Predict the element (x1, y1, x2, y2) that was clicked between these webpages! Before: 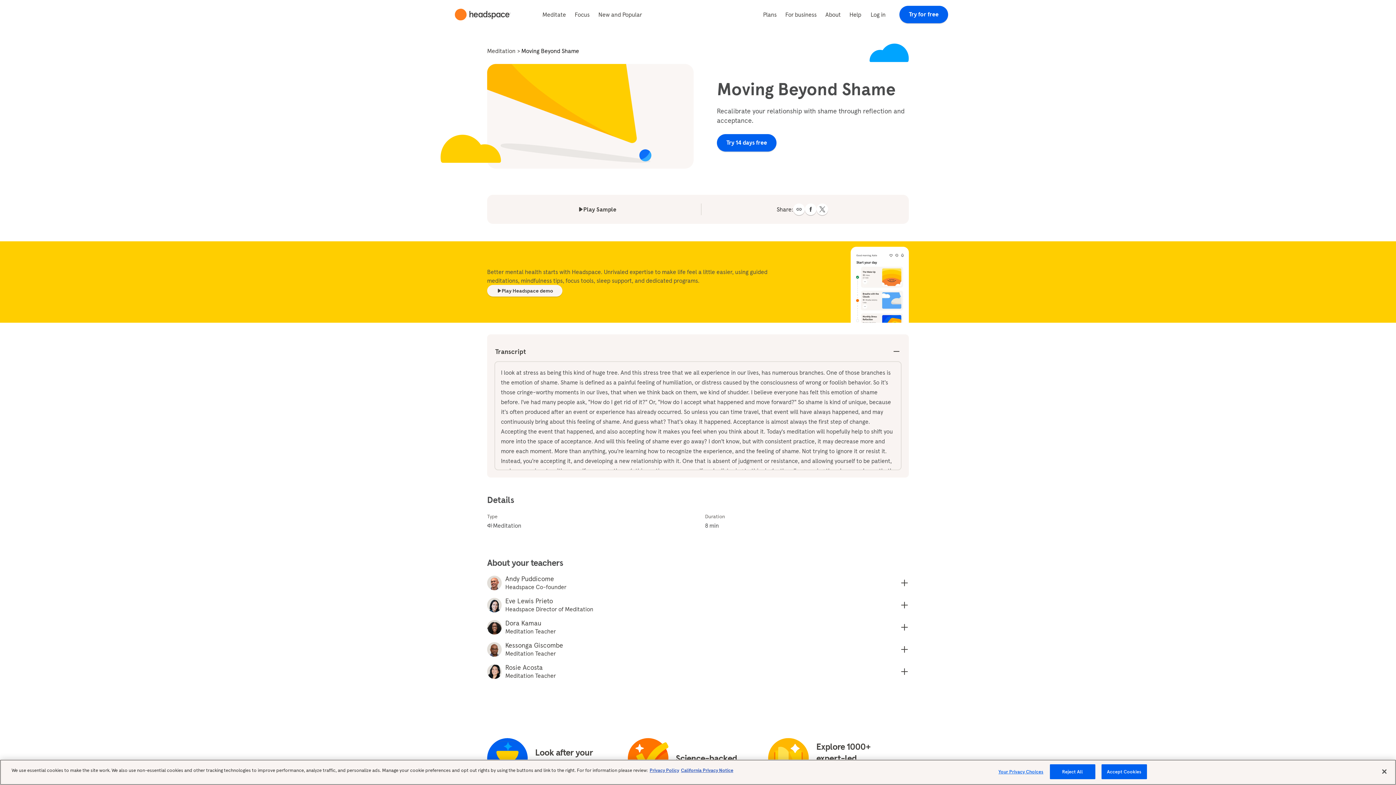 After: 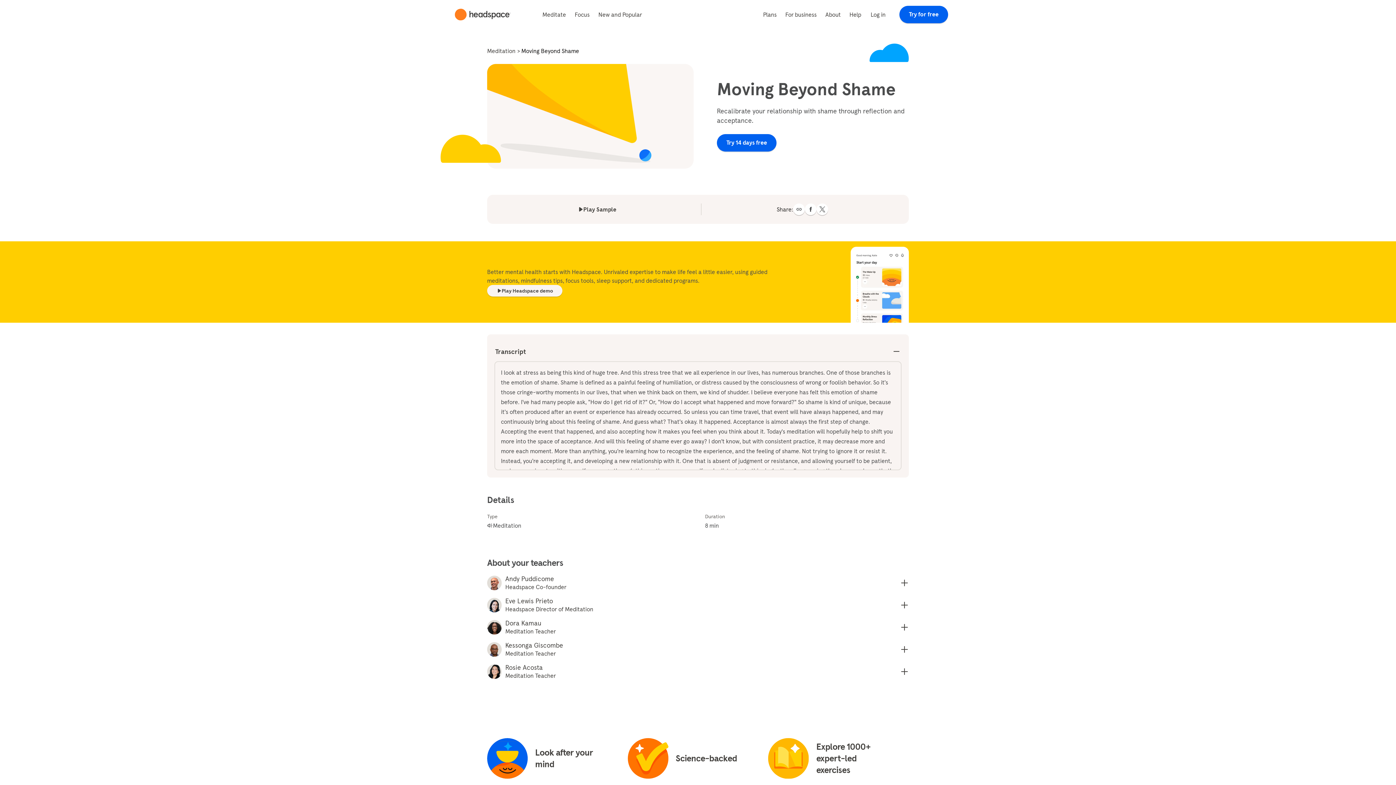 Action: bbox: (804, 203, 816, 215) label: facebook